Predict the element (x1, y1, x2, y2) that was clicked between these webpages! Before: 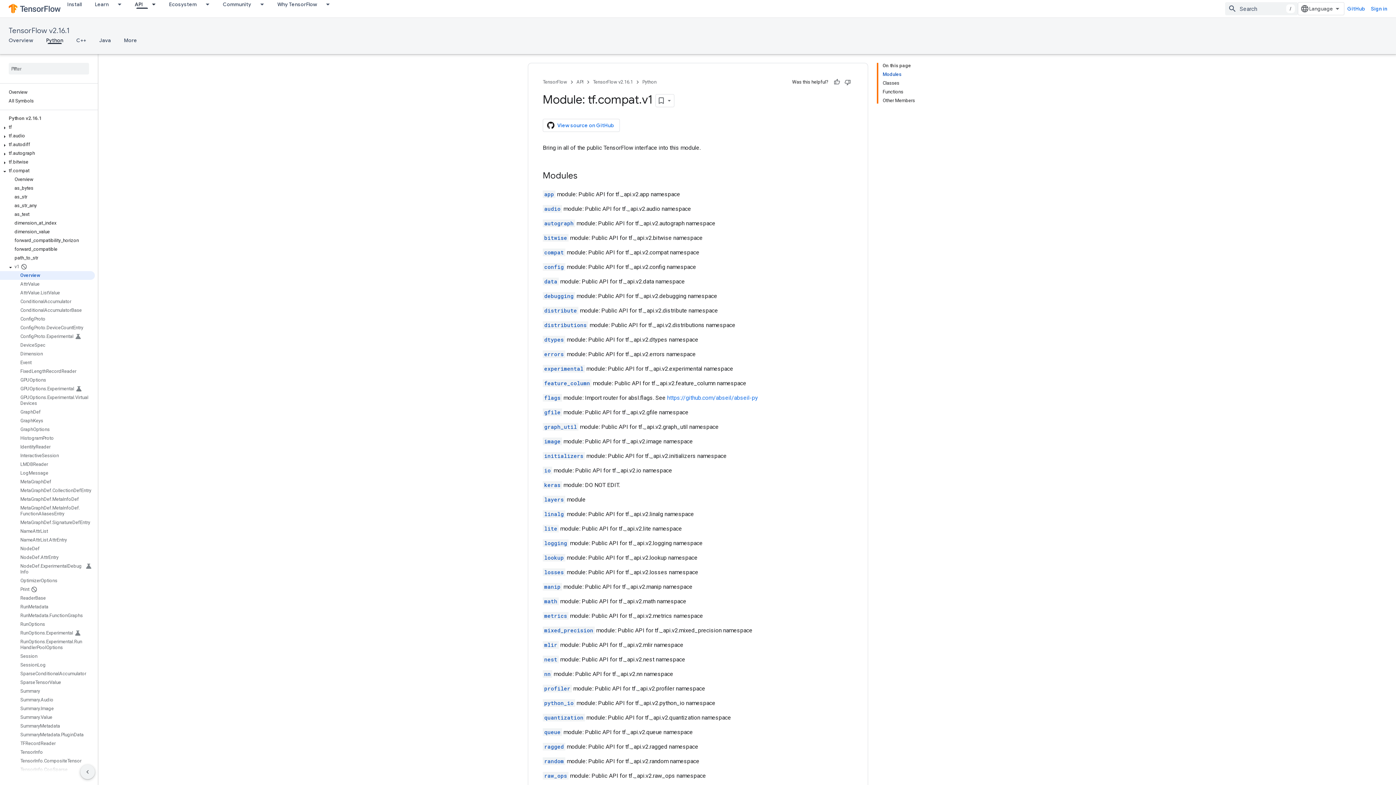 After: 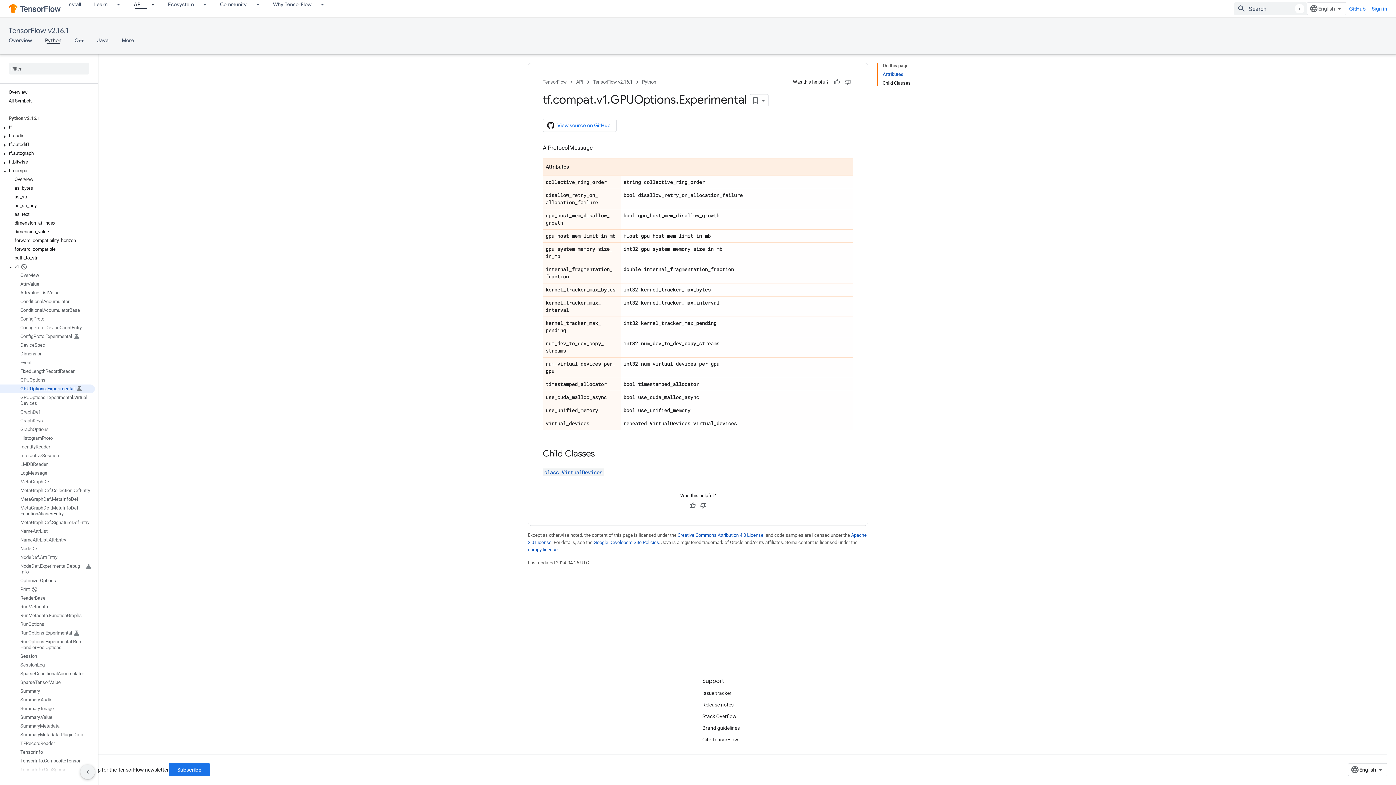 Action: bbox: (0, 384, 94, 393) label: GPUOptions.Experimental